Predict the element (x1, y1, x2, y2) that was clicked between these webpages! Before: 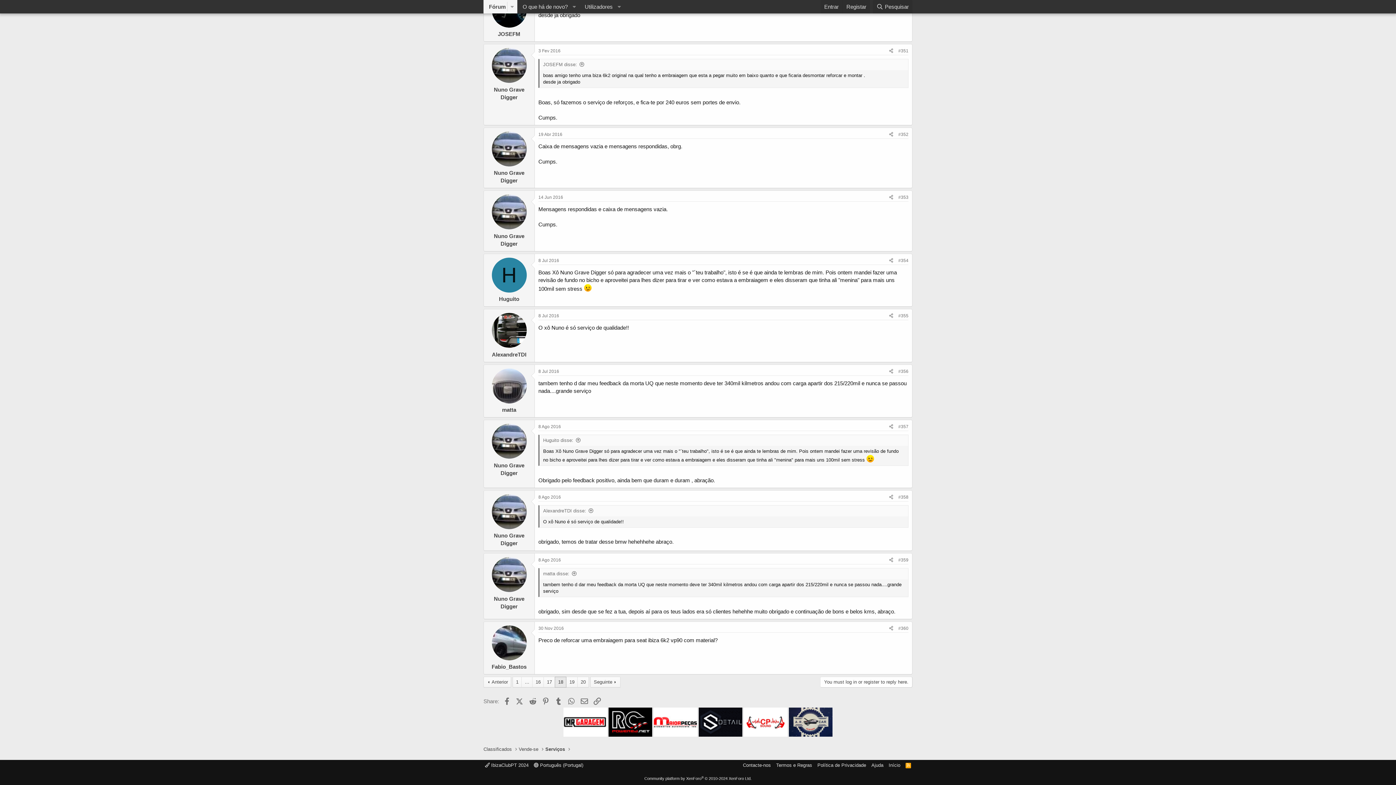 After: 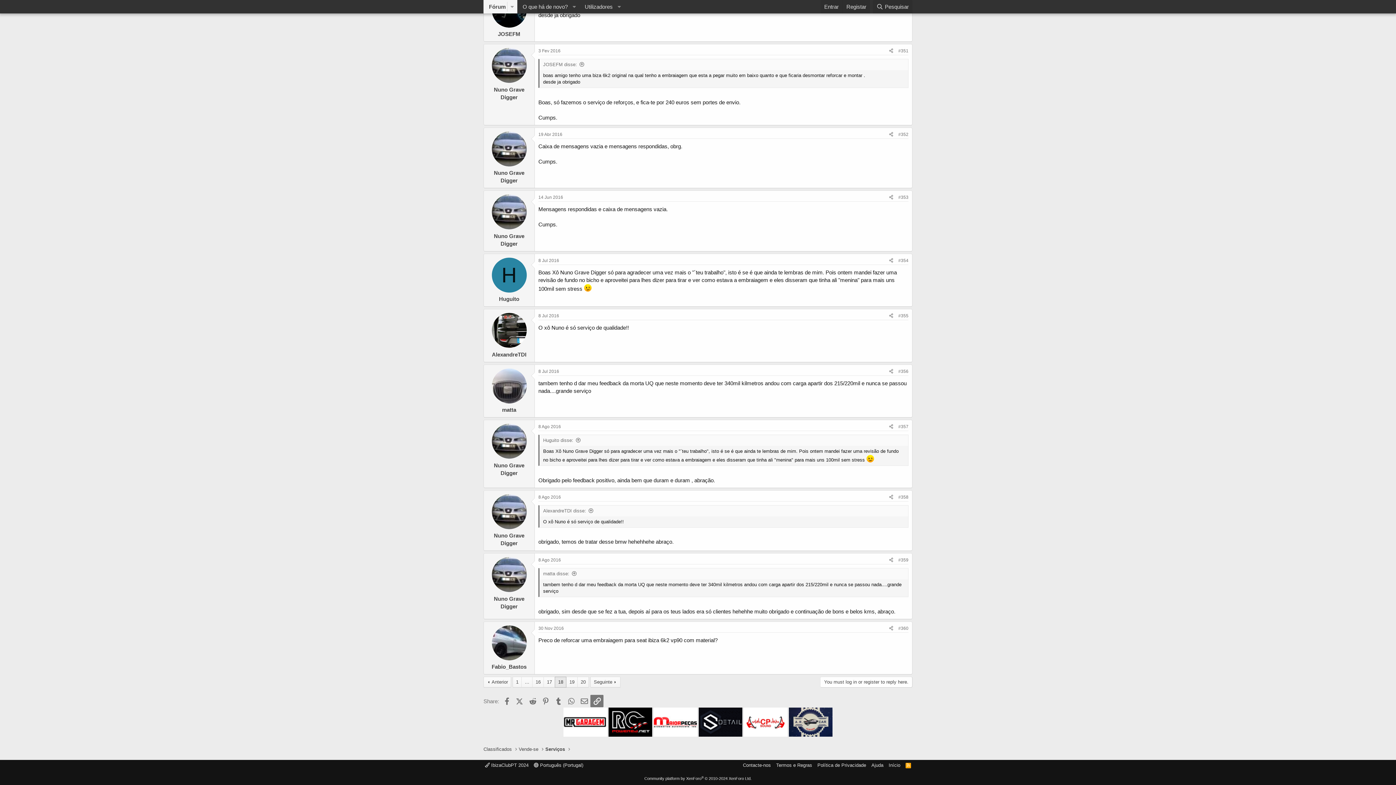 Action: bbox: (590, 695, 603, 707) label: Adicionar hiperligação